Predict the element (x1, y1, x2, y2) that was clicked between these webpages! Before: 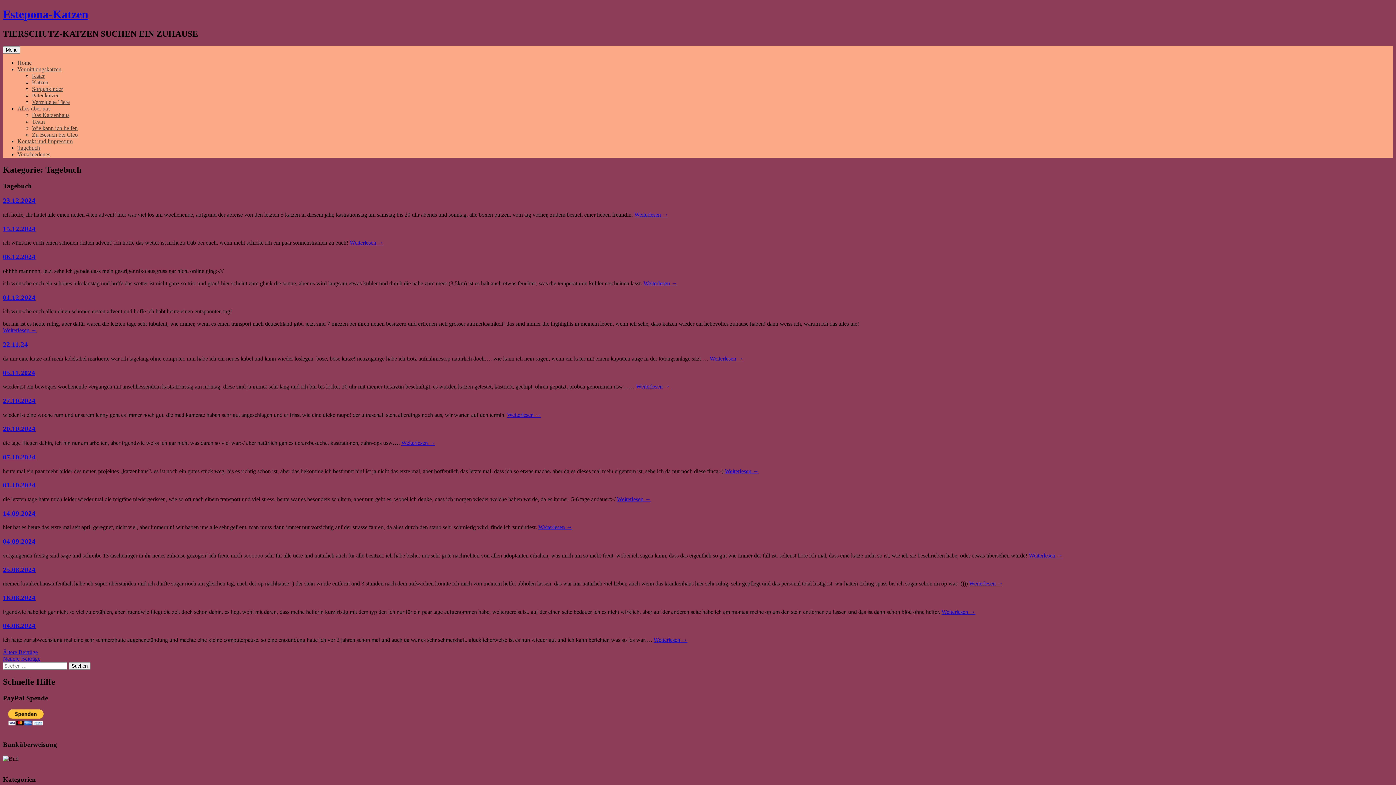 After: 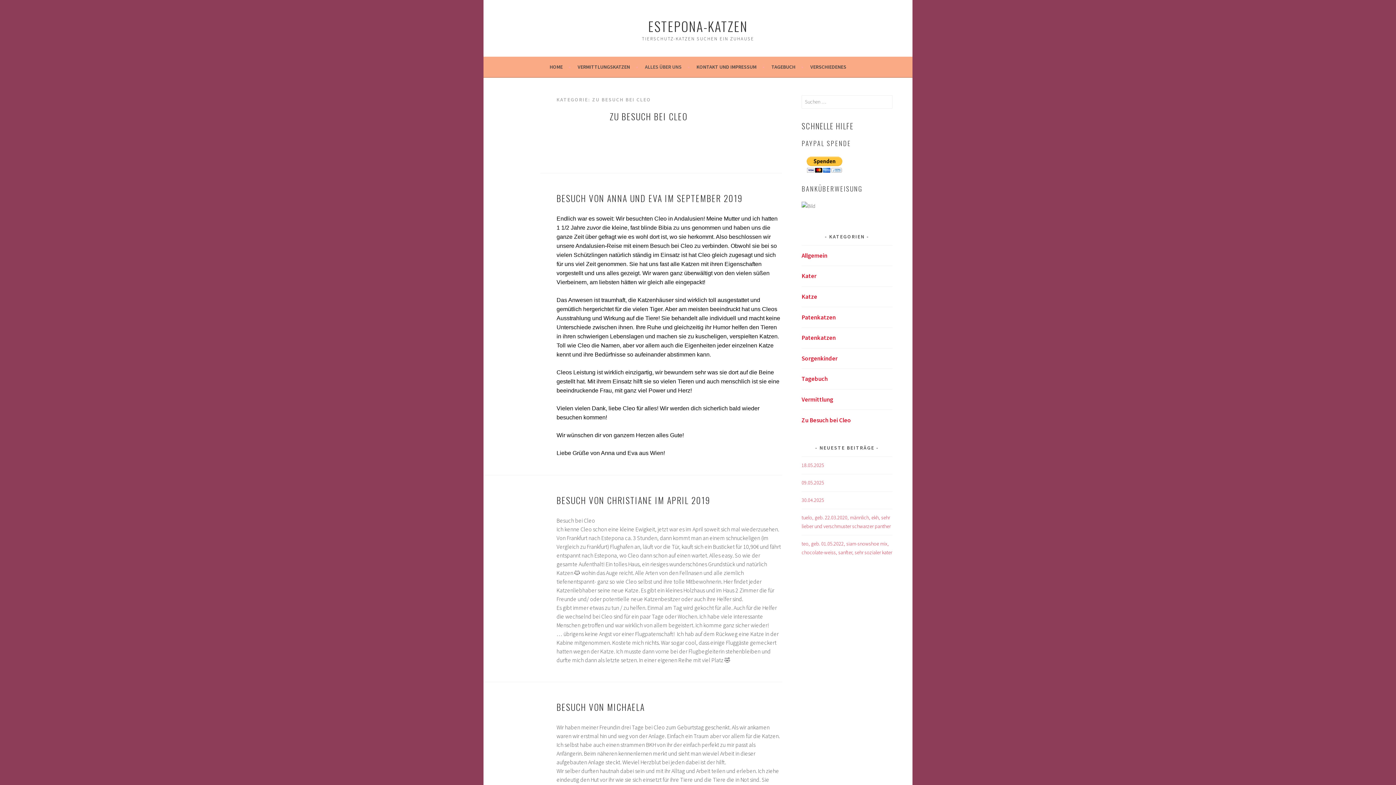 Action: bbox: (32, 131, 77, 137) label: Zu Besuch bei Cleo